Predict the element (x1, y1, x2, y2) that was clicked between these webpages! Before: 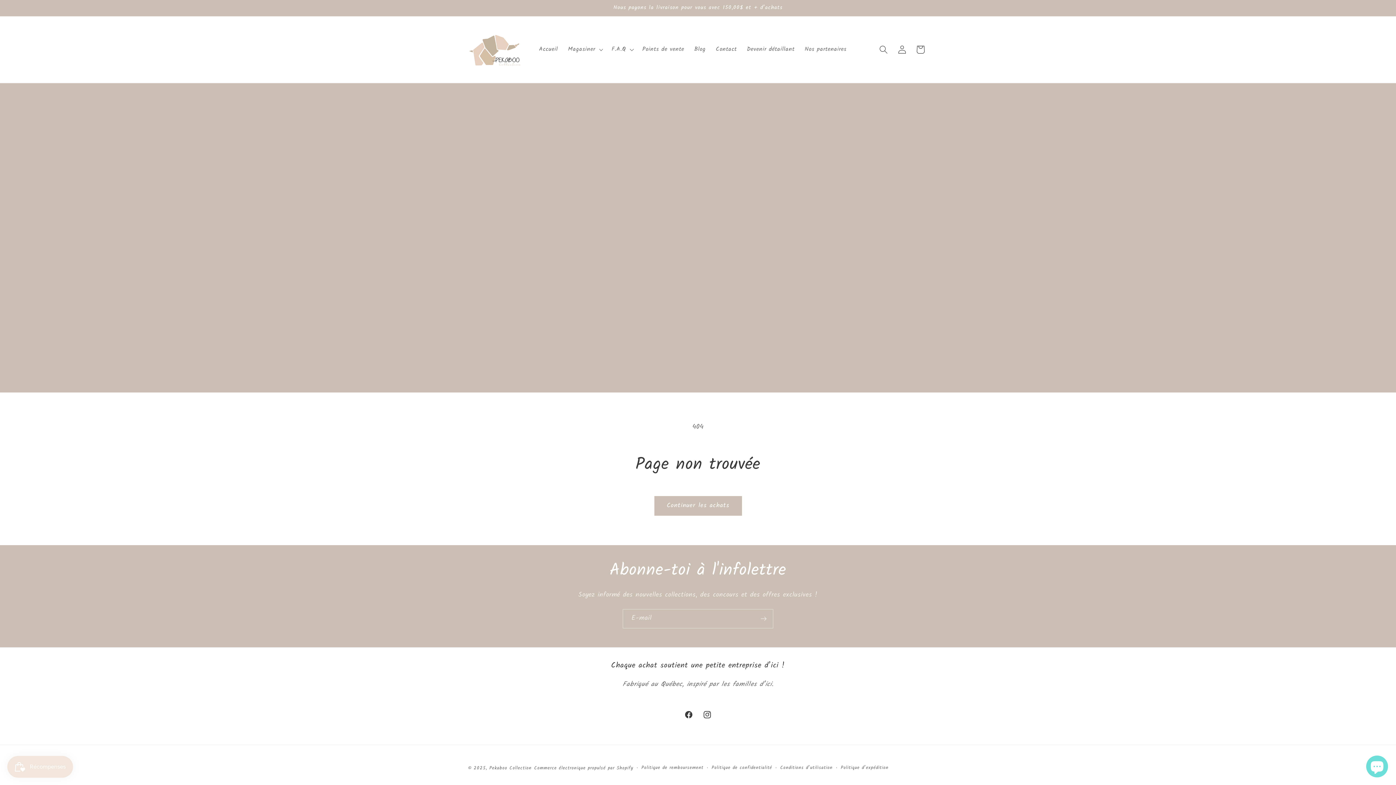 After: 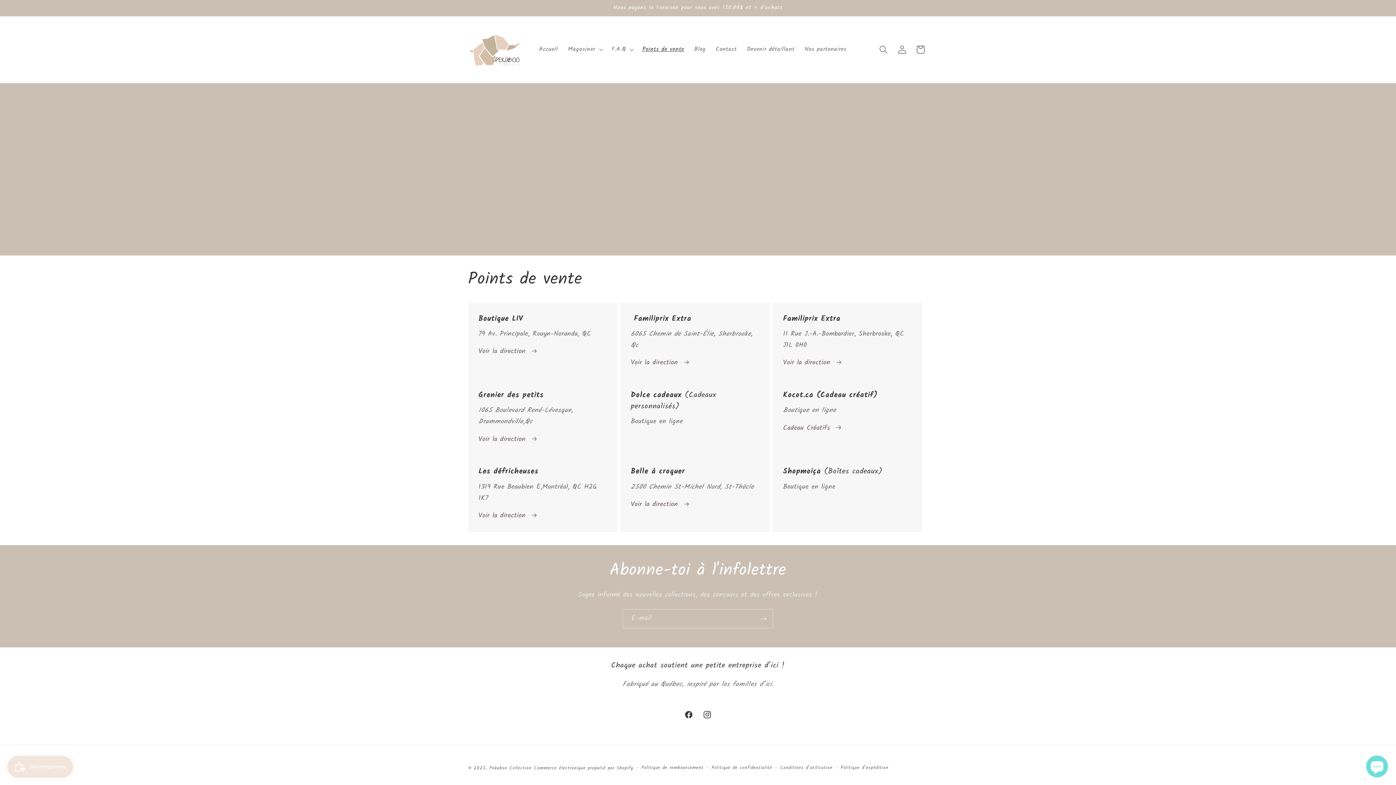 Action: bbox: (637, 40, 689, 58) label: Points de vente